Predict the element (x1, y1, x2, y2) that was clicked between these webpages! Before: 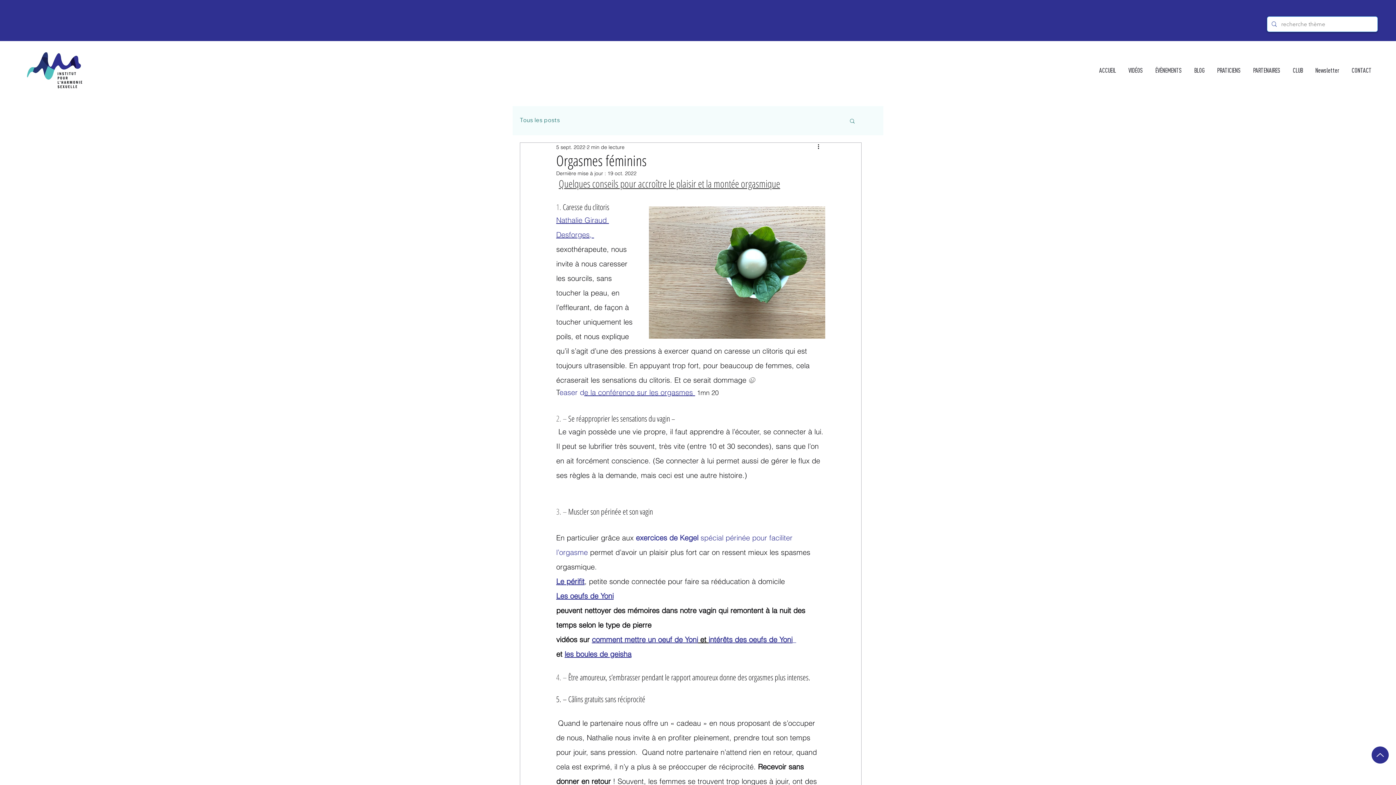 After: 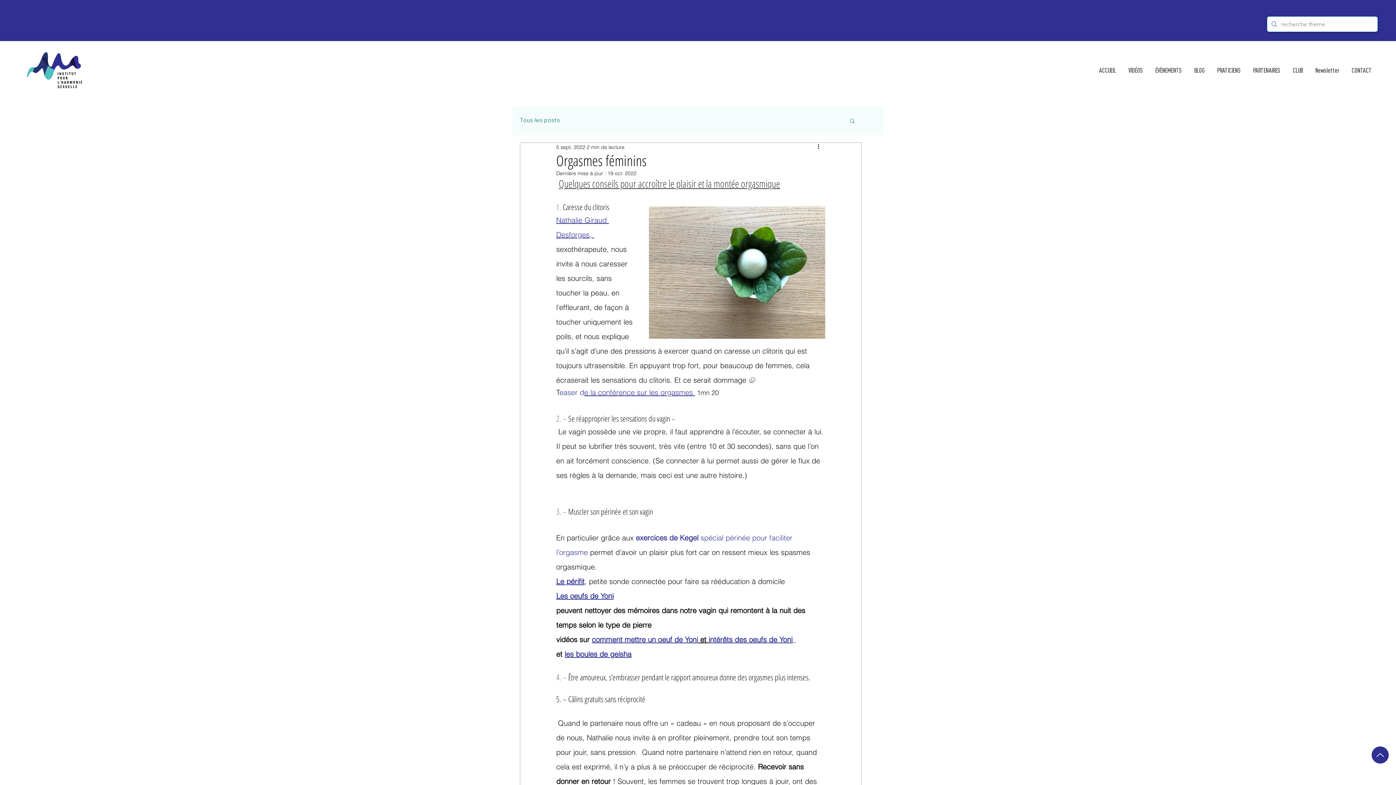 Action: label: Les oeufs de Yoni bbox: (556, 592, 613, 600)